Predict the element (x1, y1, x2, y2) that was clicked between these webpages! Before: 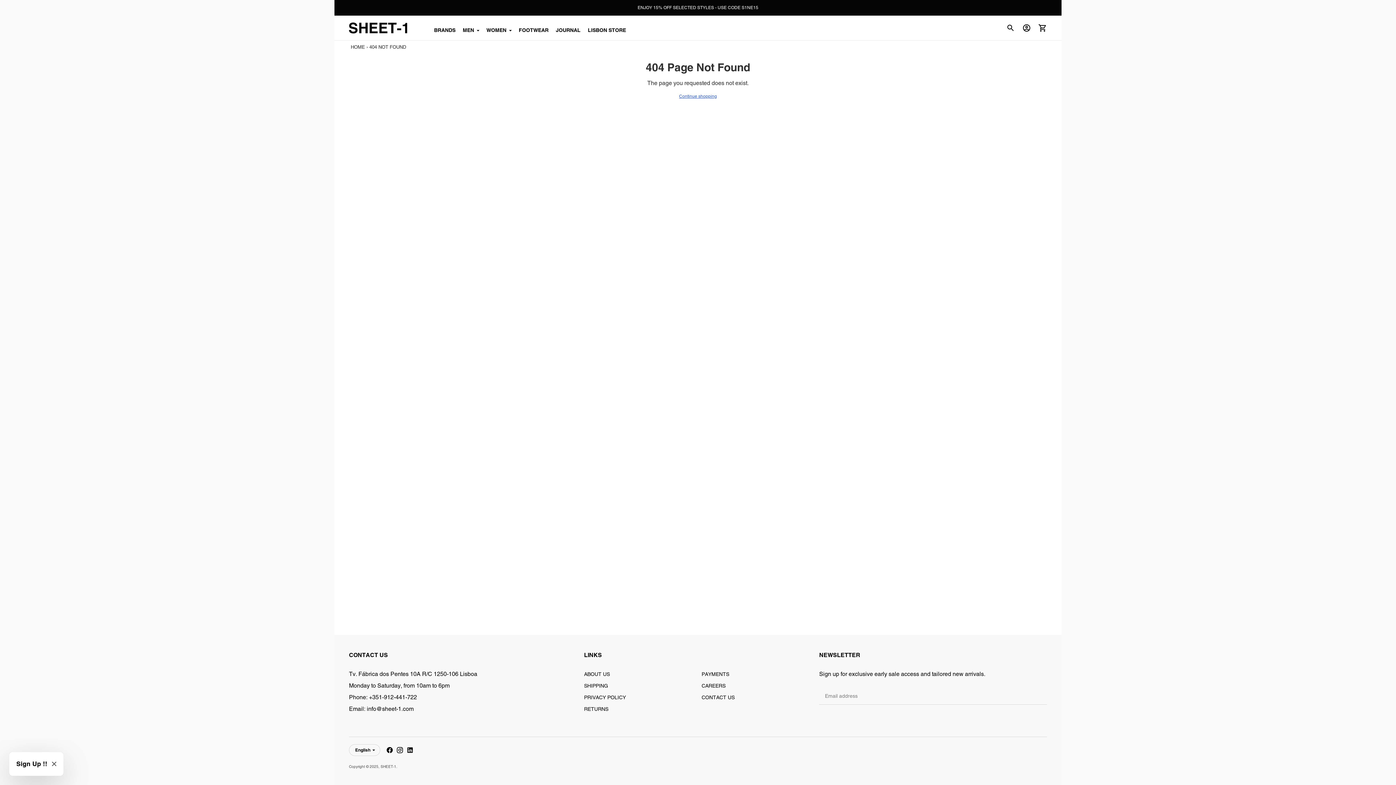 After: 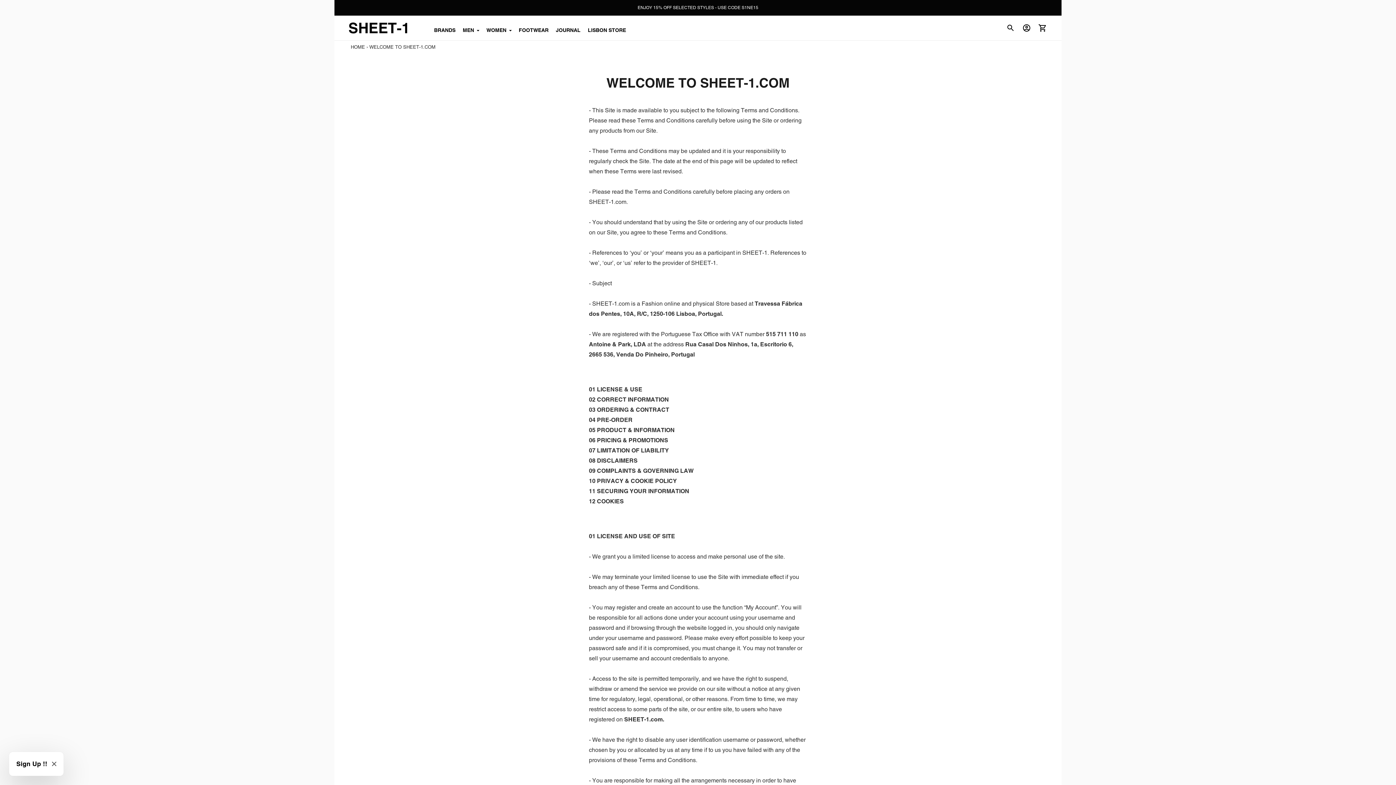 Action: bbox: (584, 694, 626, 700) label: PRIVACY POLICY